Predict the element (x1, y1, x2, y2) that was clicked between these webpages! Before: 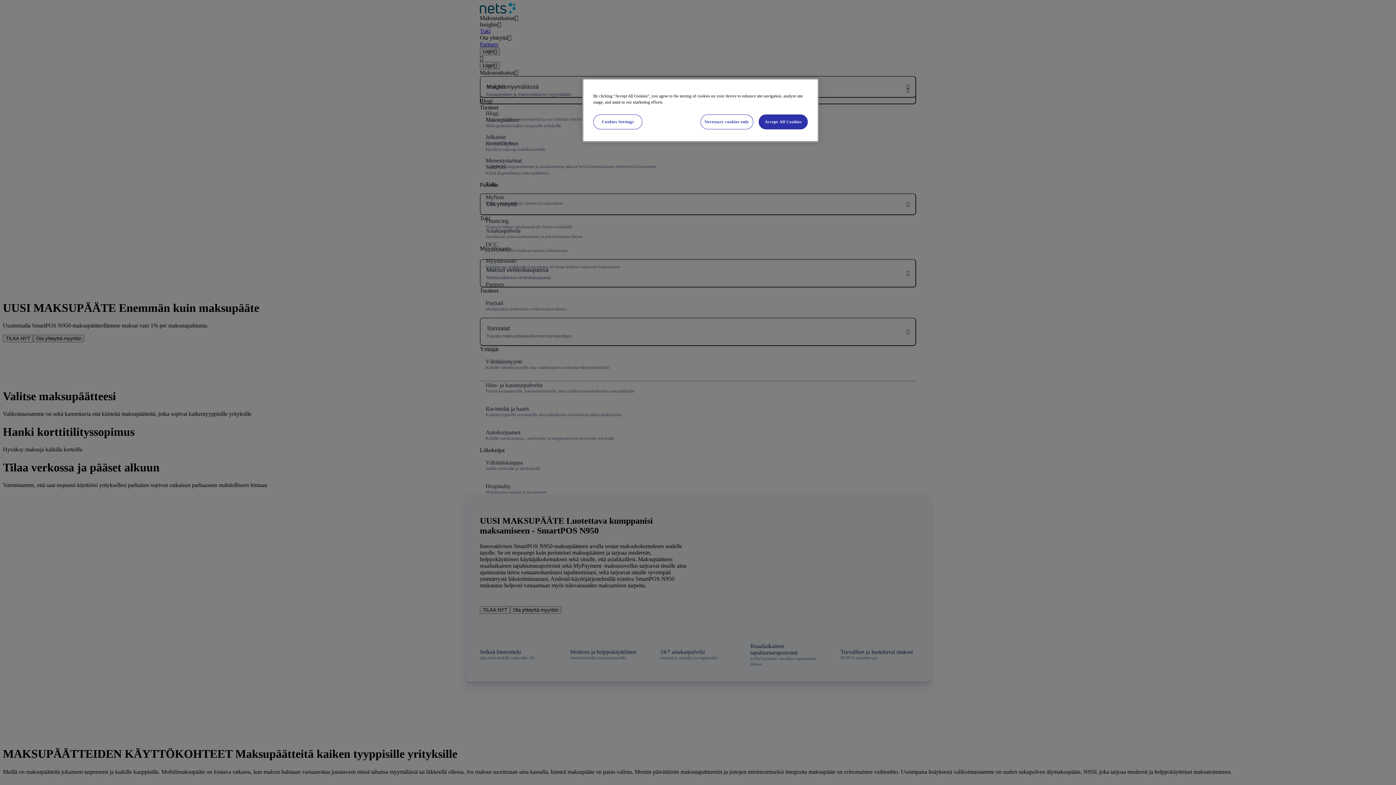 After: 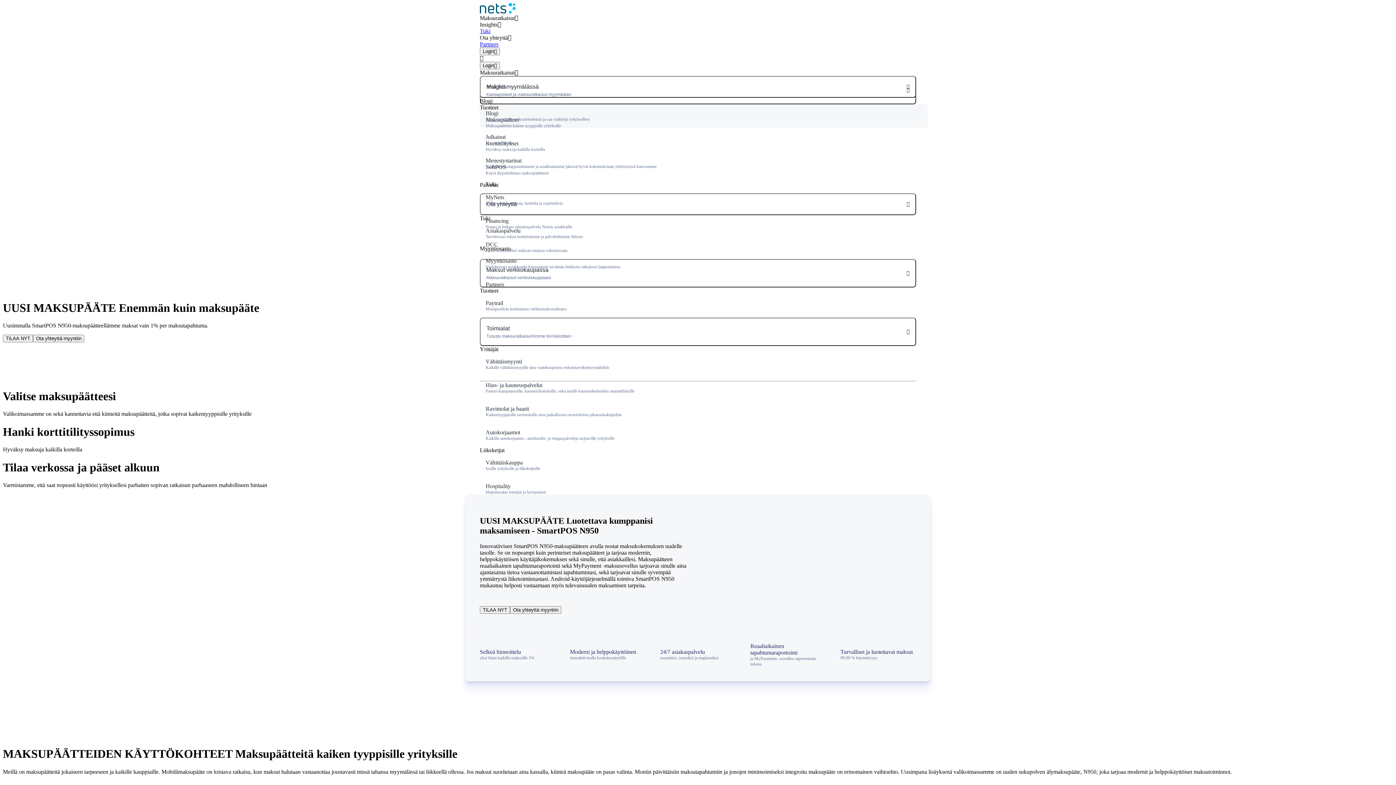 Action: bbox: (700, 114, 753, 129) label: Necessary cookies only